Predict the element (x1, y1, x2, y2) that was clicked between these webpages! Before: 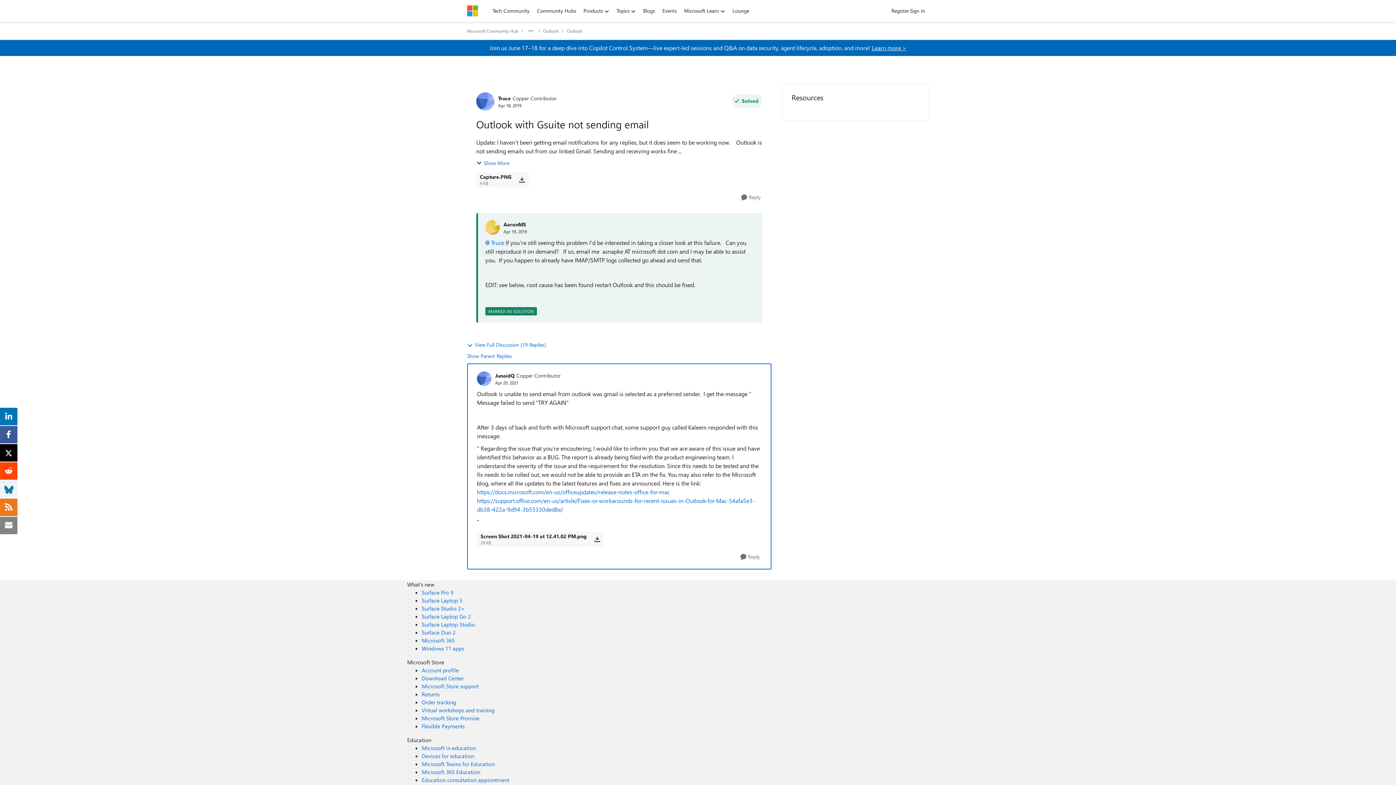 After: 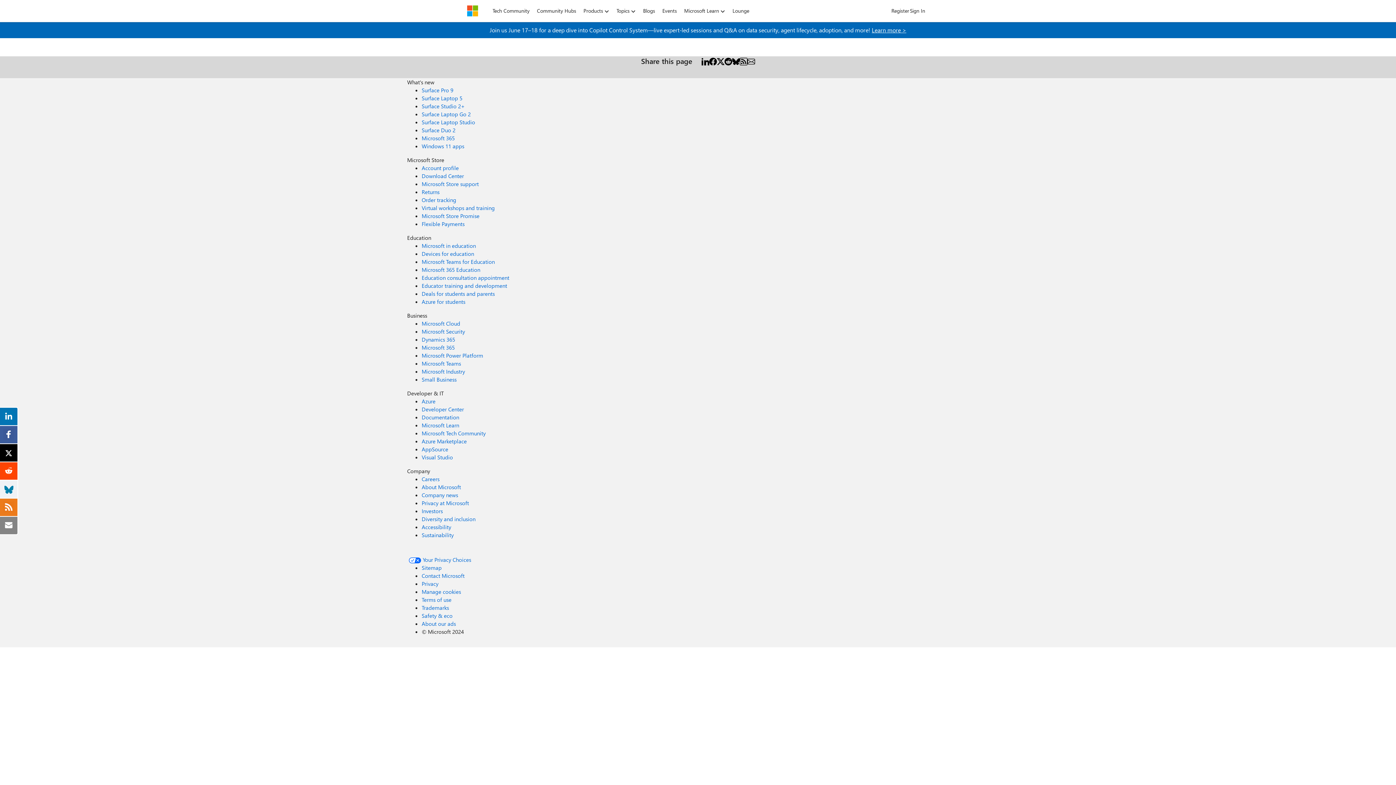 Action: bbox: (533, 5, 580, 16) label: Community Hubs